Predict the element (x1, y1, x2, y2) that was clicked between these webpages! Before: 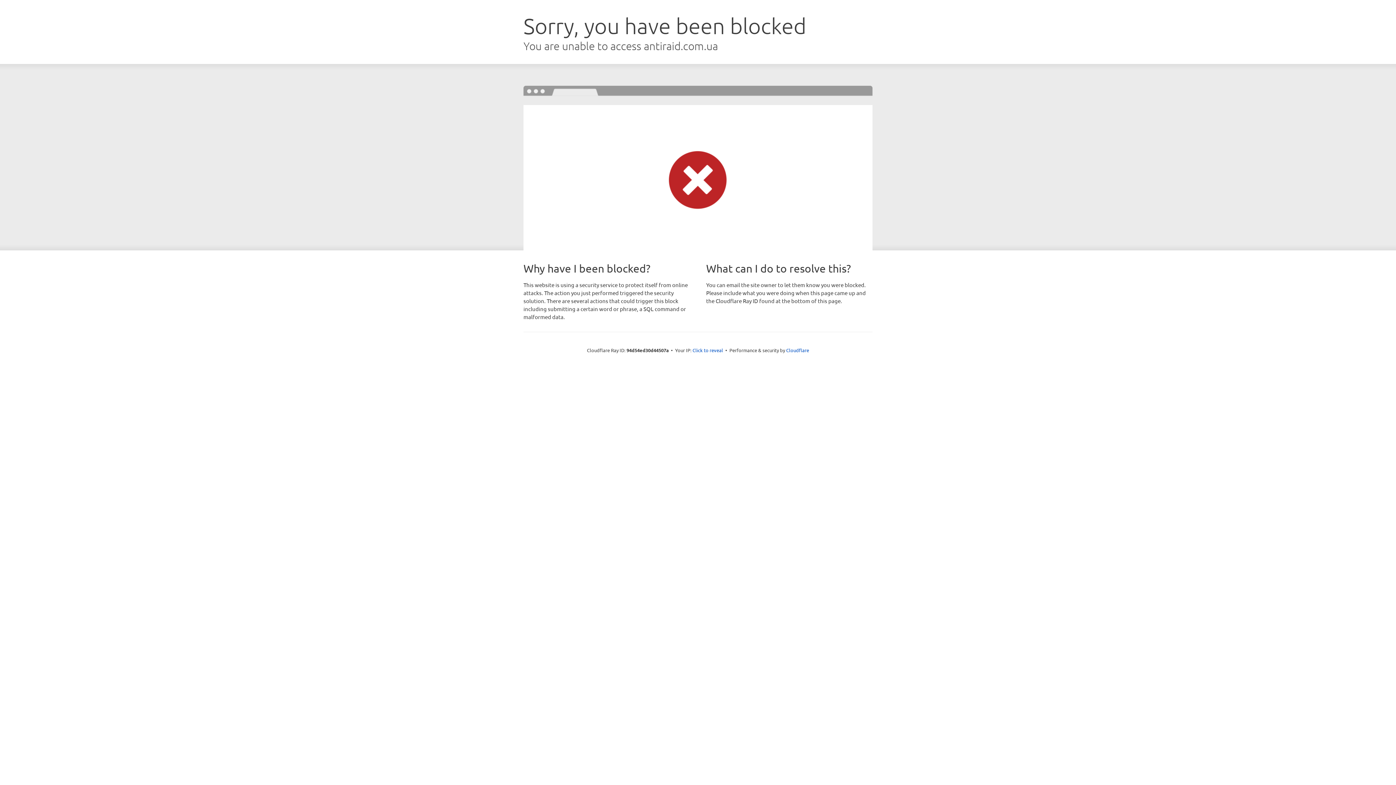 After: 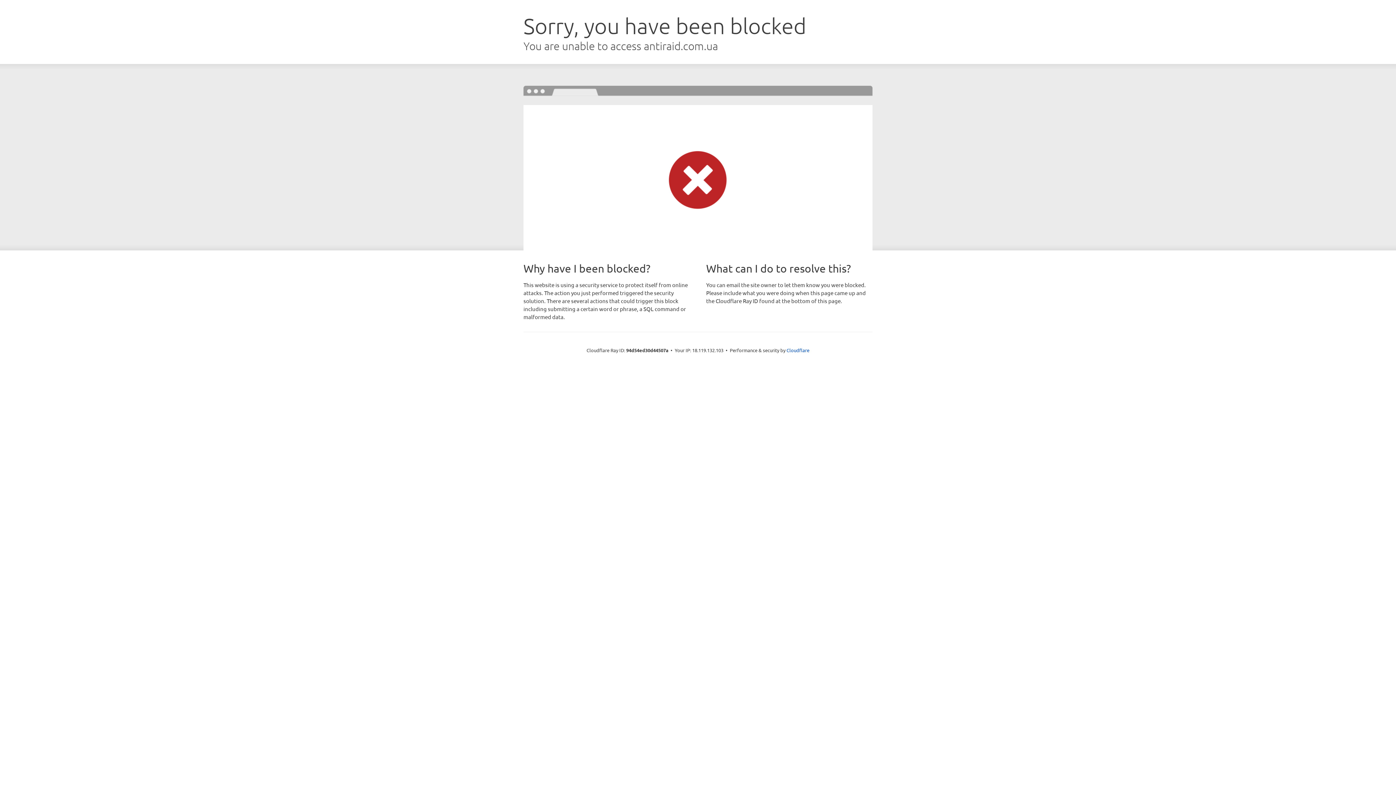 Action: bbox: (692, 346, 723, 353) label: Click to reveal